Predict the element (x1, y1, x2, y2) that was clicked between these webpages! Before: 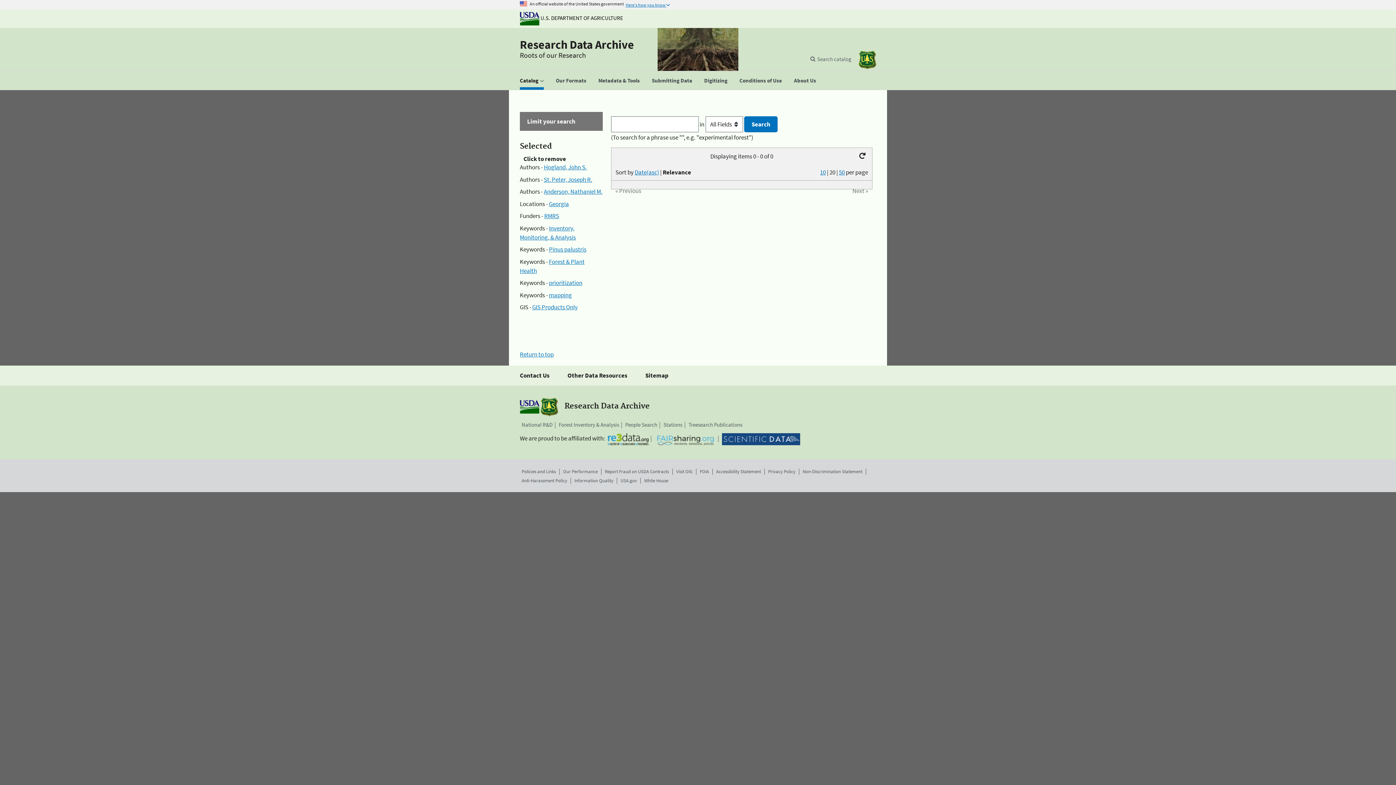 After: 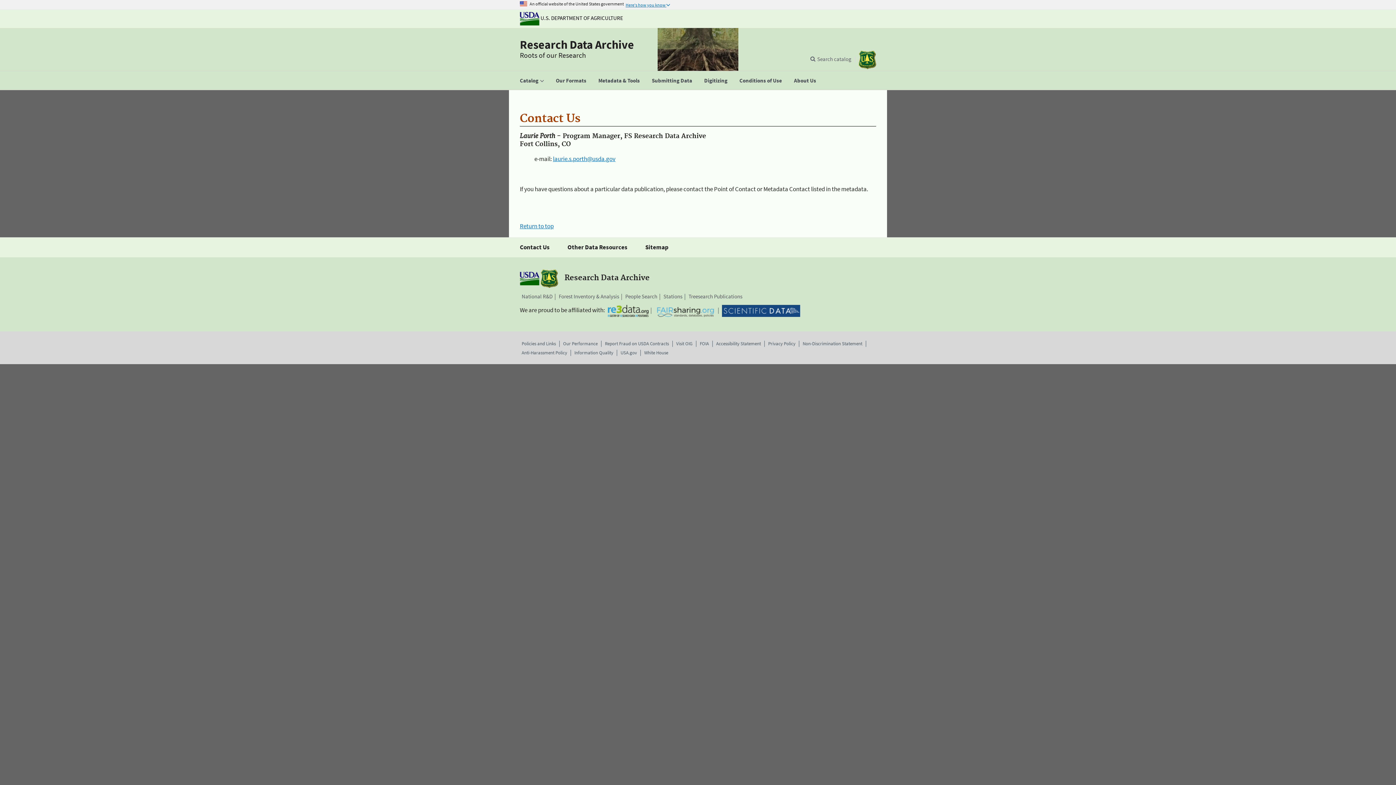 Action: bbox: (520, 365, 549, 385) label: Contact Us